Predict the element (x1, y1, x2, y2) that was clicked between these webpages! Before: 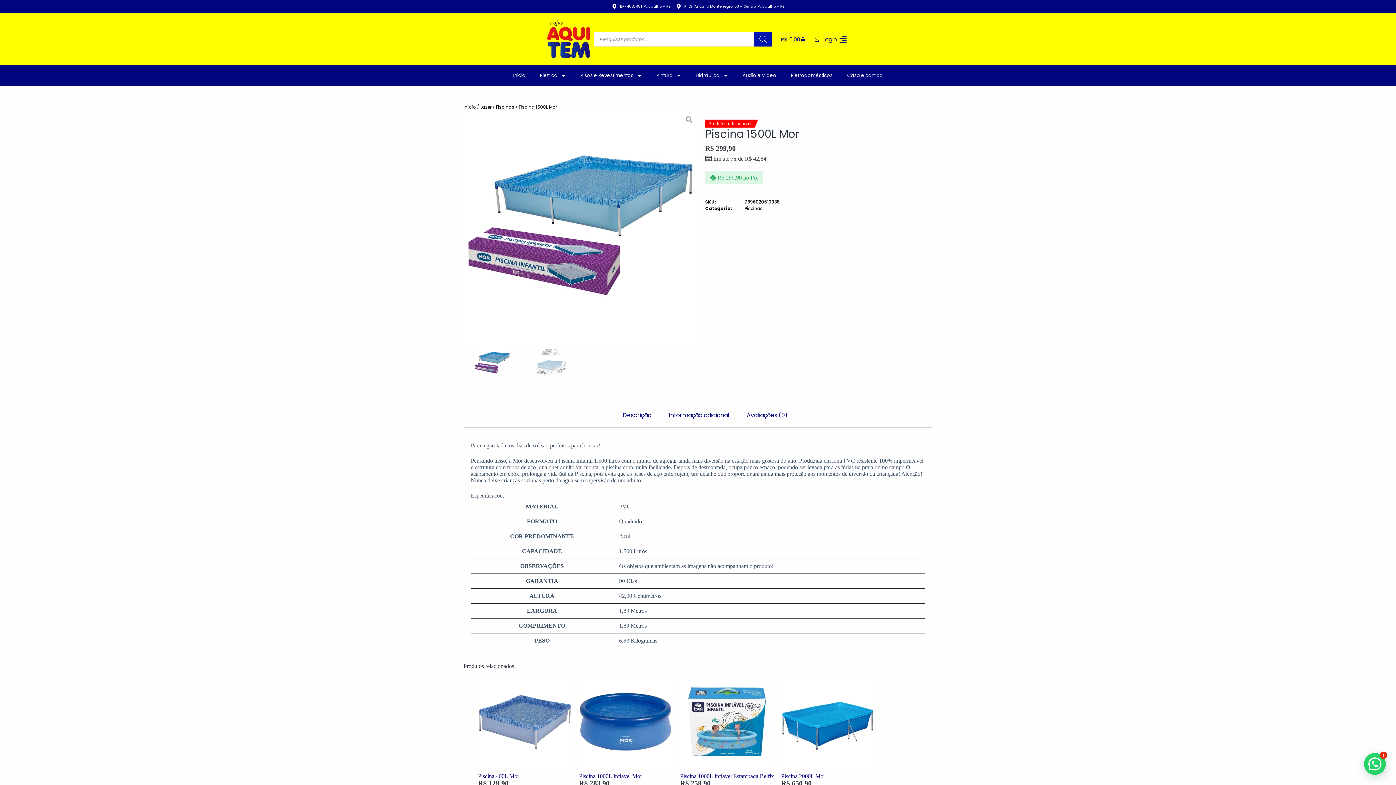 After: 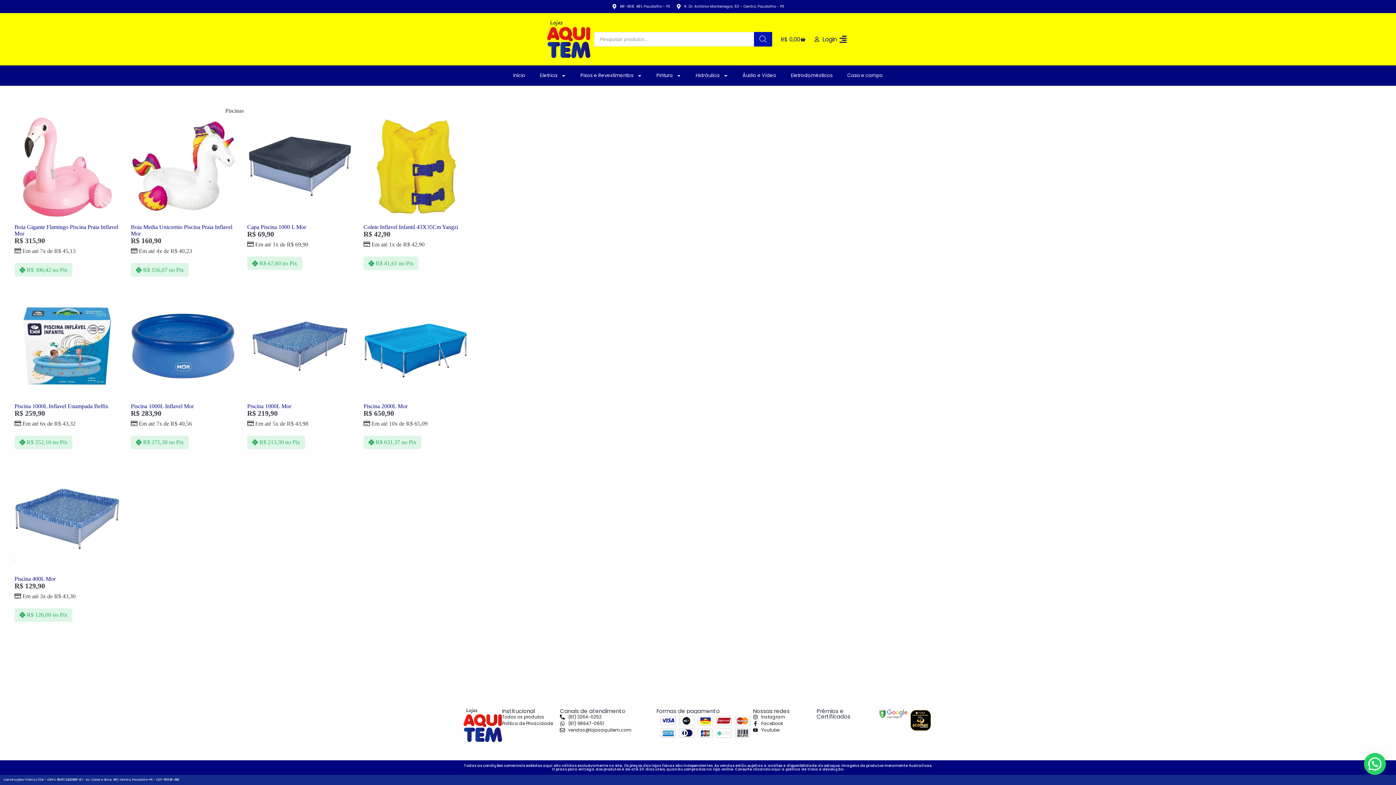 Action: label: Piscinas bbox: (744, 205, 762, 211)